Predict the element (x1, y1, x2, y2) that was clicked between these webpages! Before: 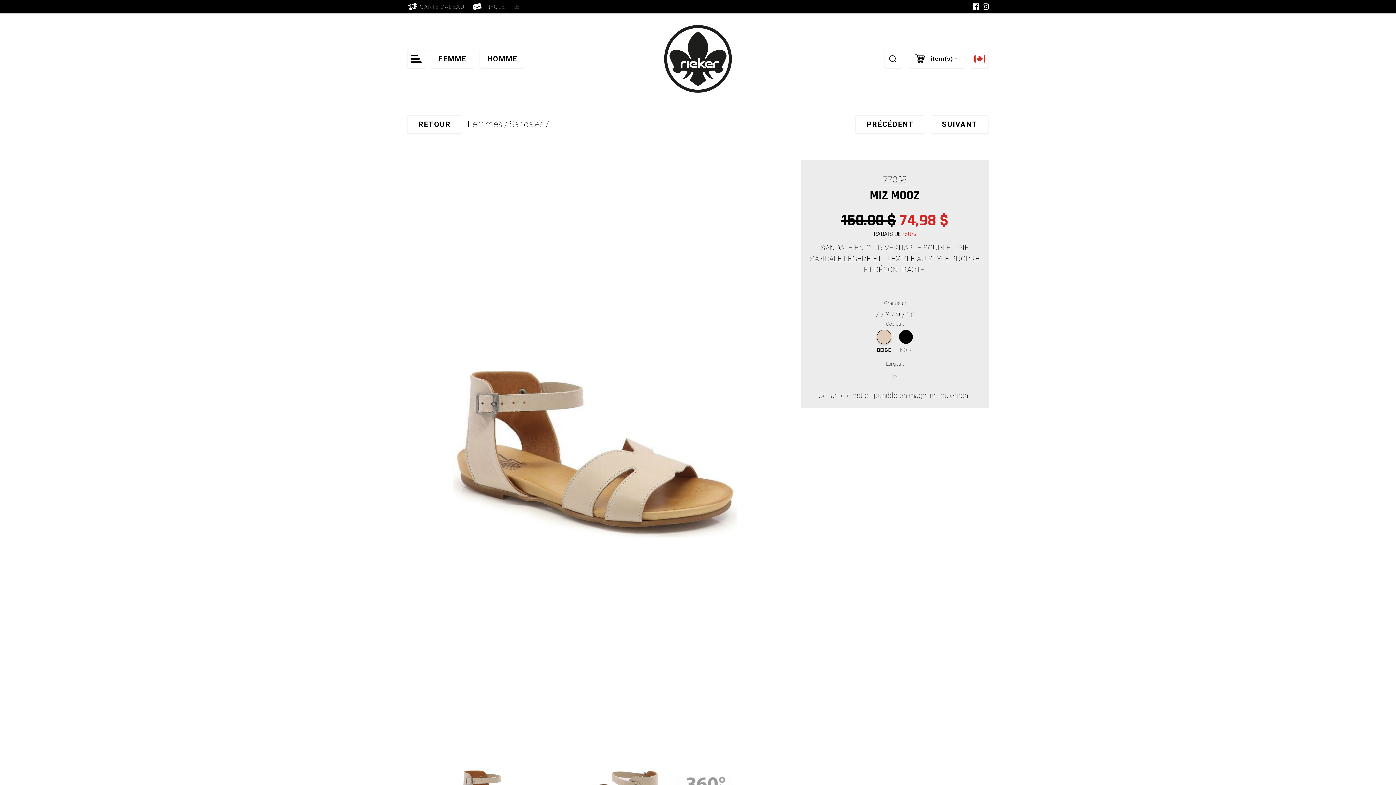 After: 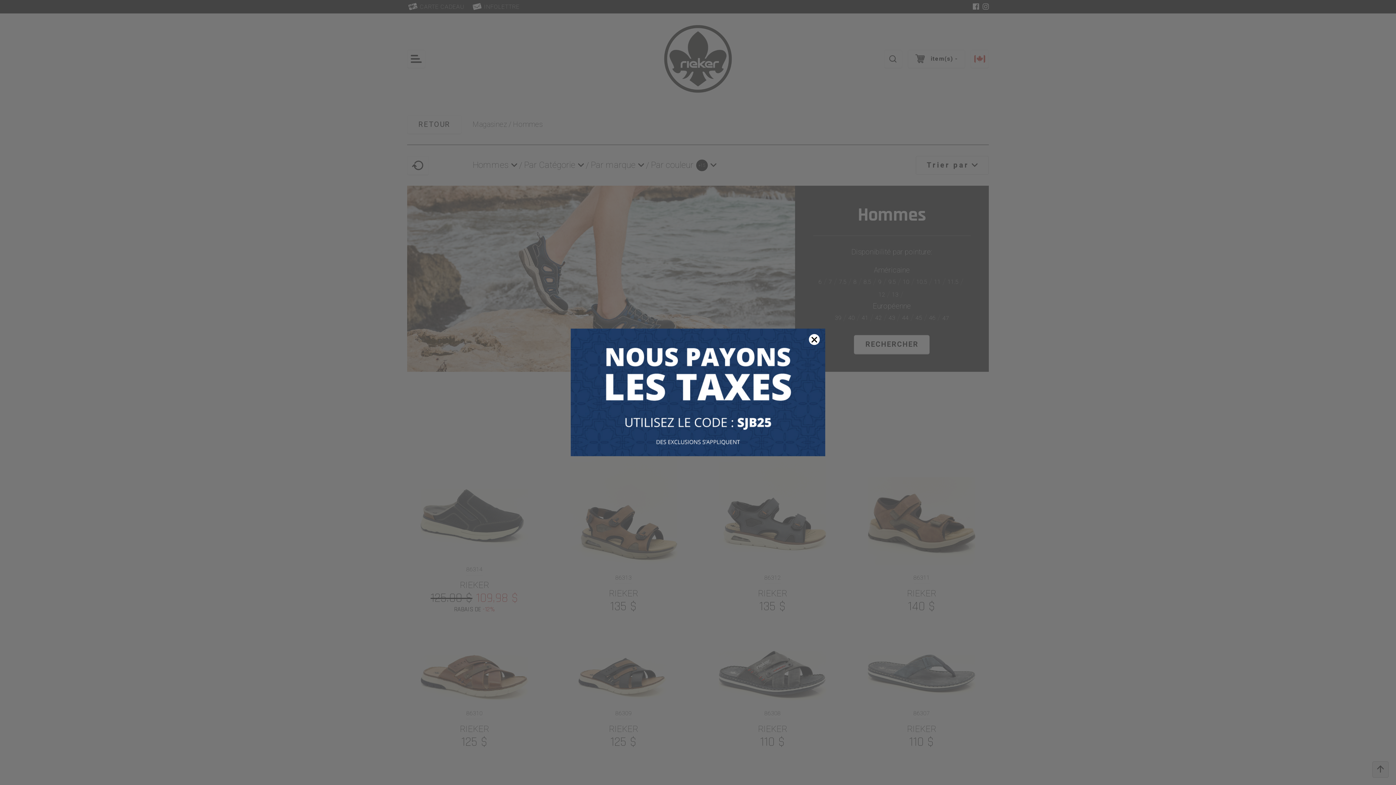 Action: label: HOMME bbox: (479, 49, 525, 68)